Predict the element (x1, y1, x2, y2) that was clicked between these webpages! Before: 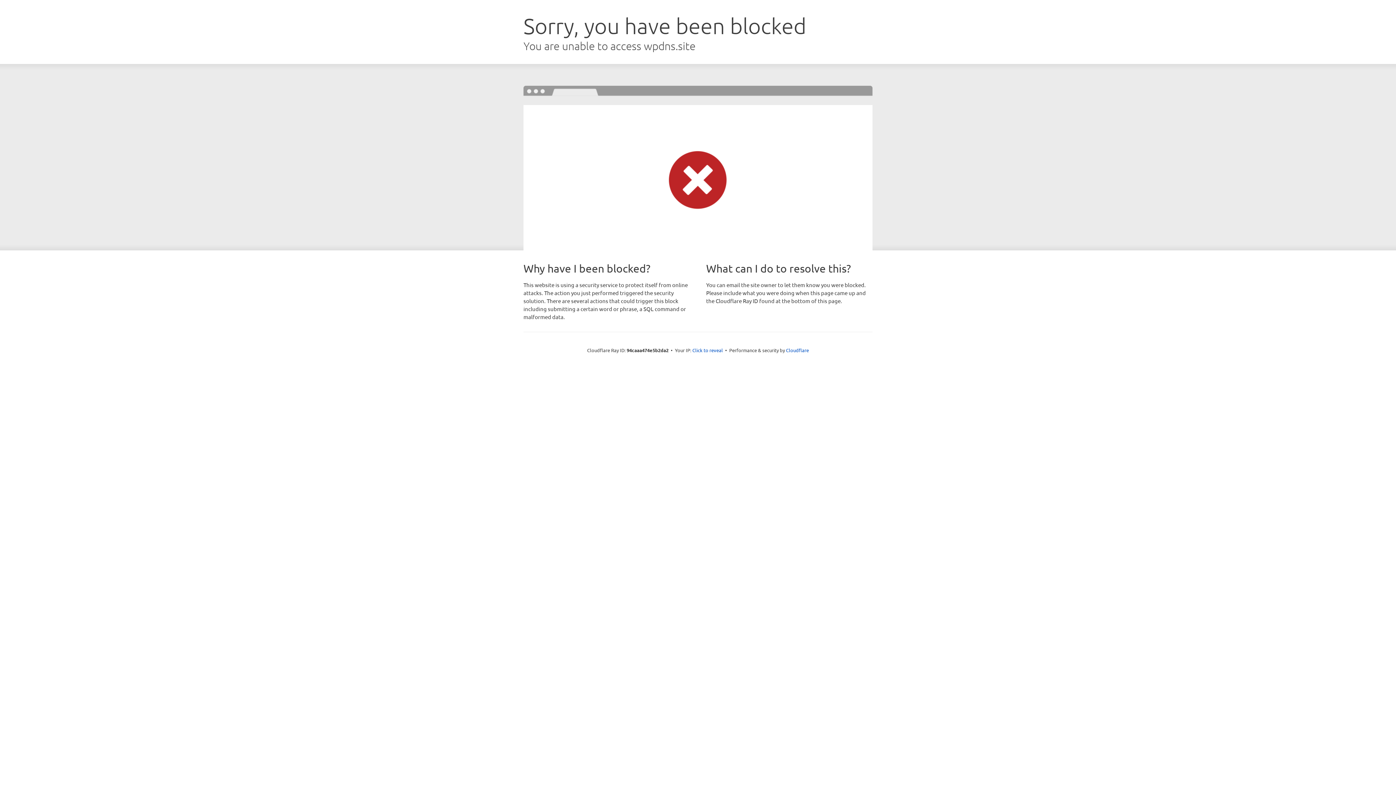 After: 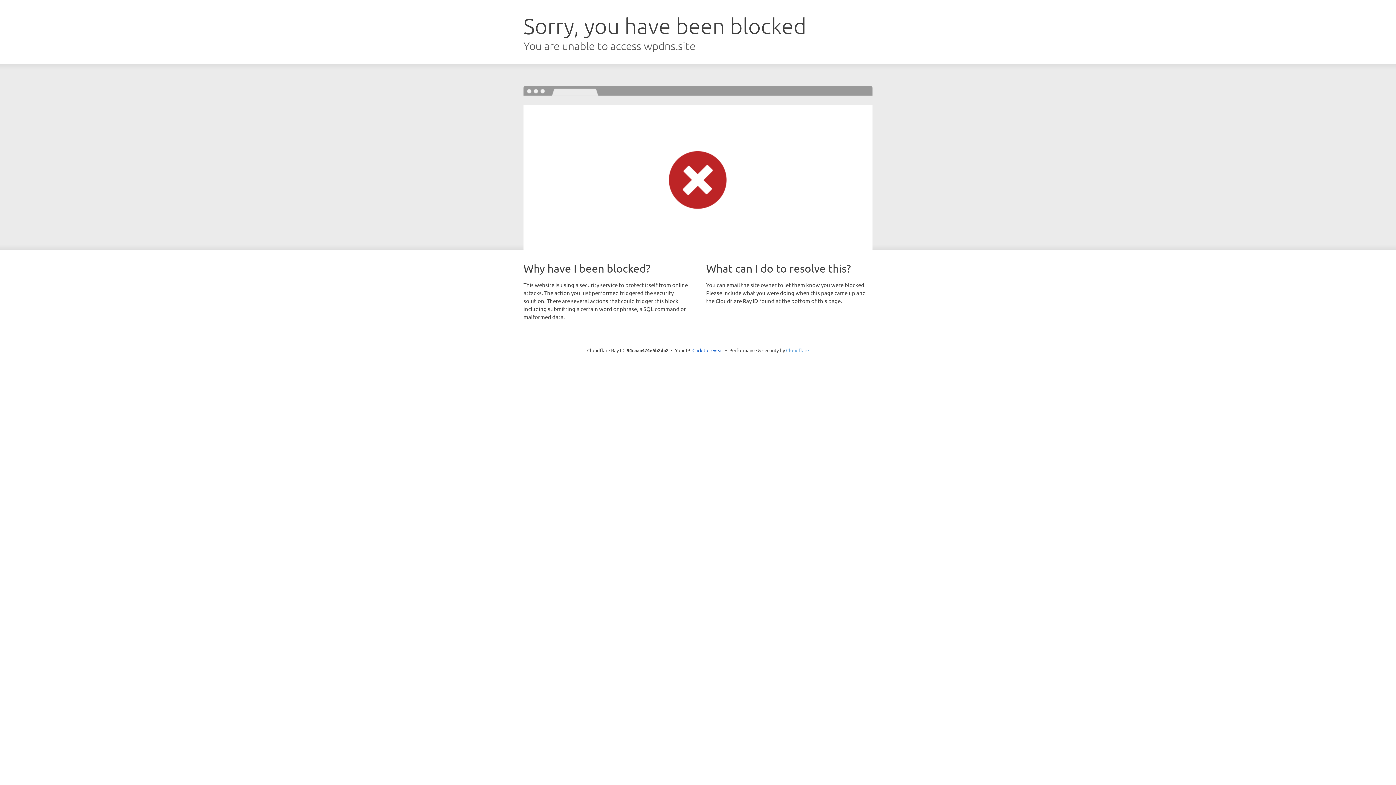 Action: label: Cloudflare bbox: (786, 347, 809, 353)